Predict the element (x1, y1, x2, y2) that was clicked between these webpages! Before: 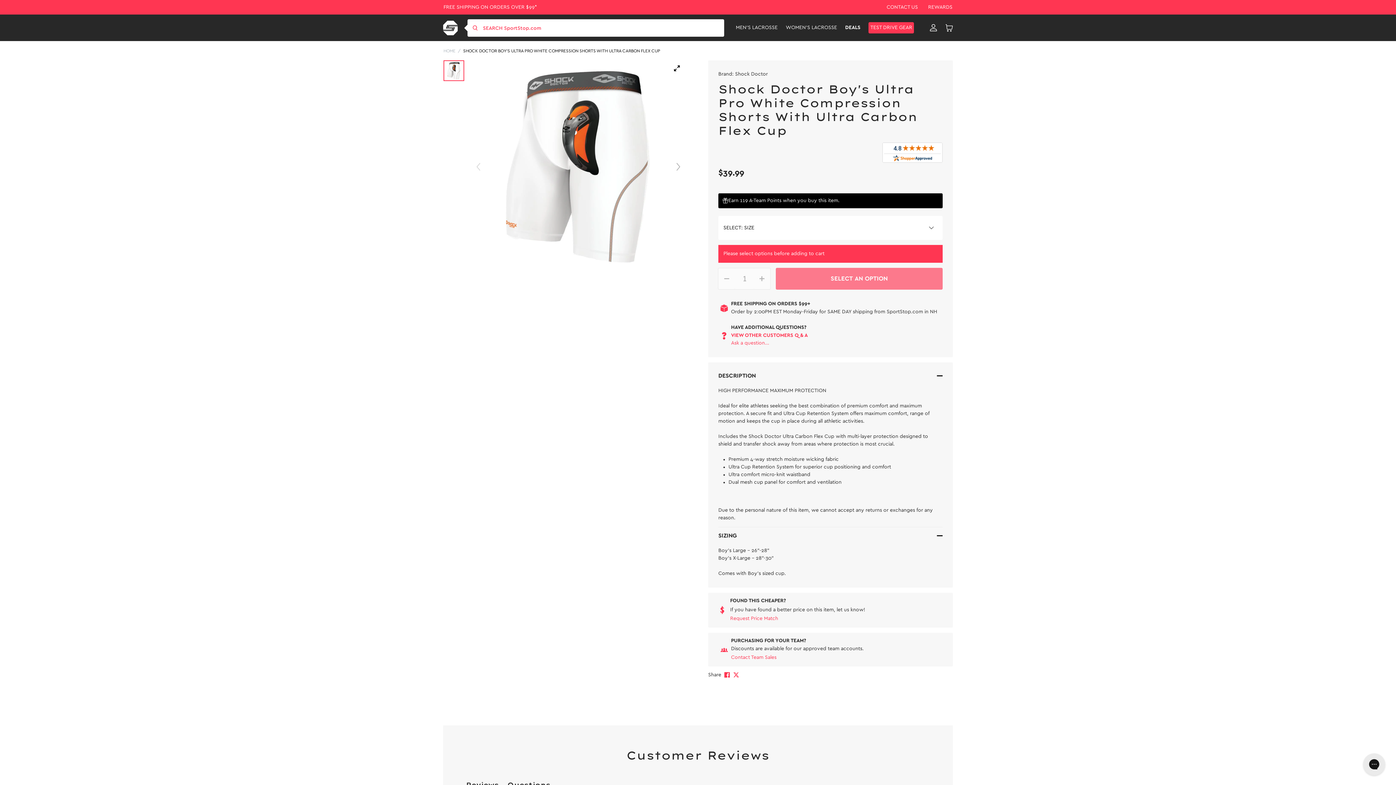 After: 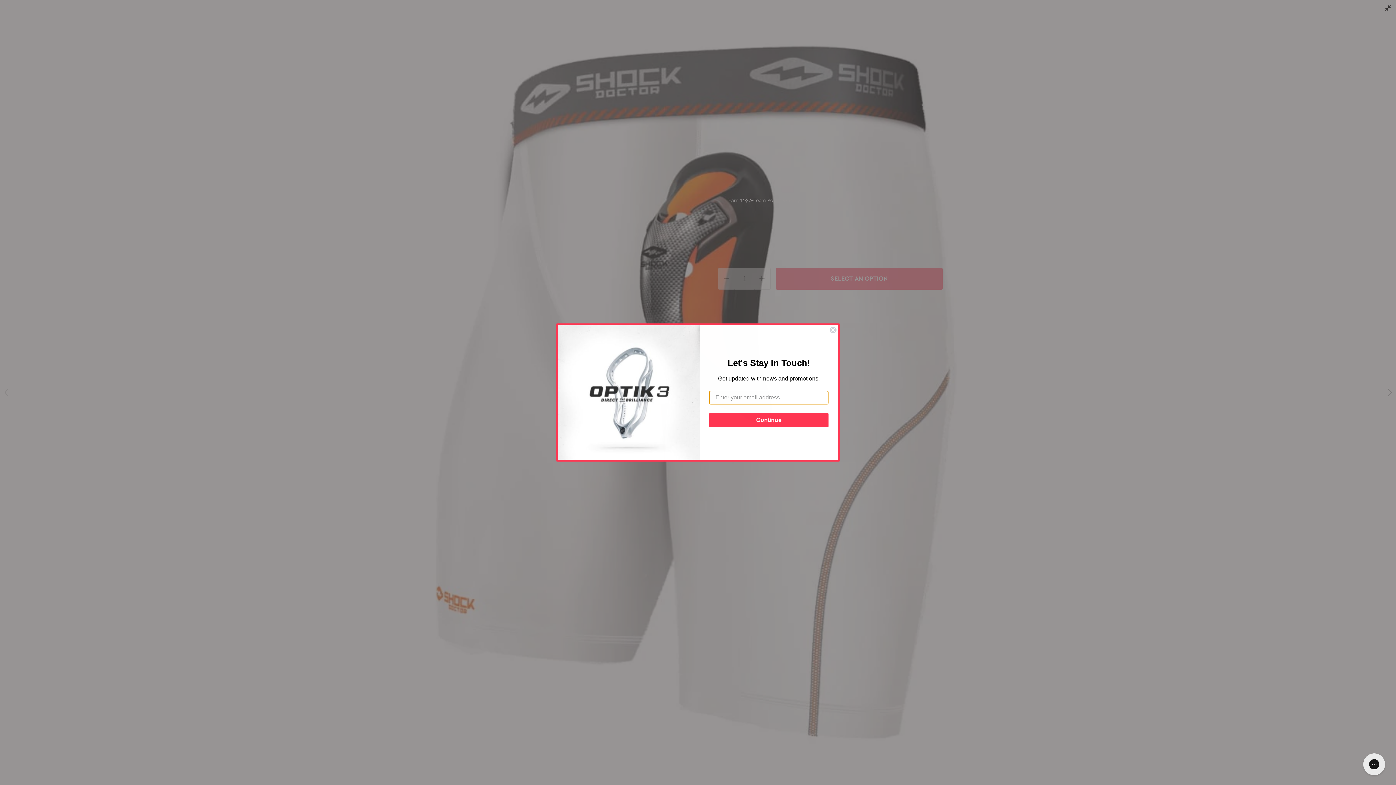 Action: label: View full-screen bbox: (672, 64, 681, 72)